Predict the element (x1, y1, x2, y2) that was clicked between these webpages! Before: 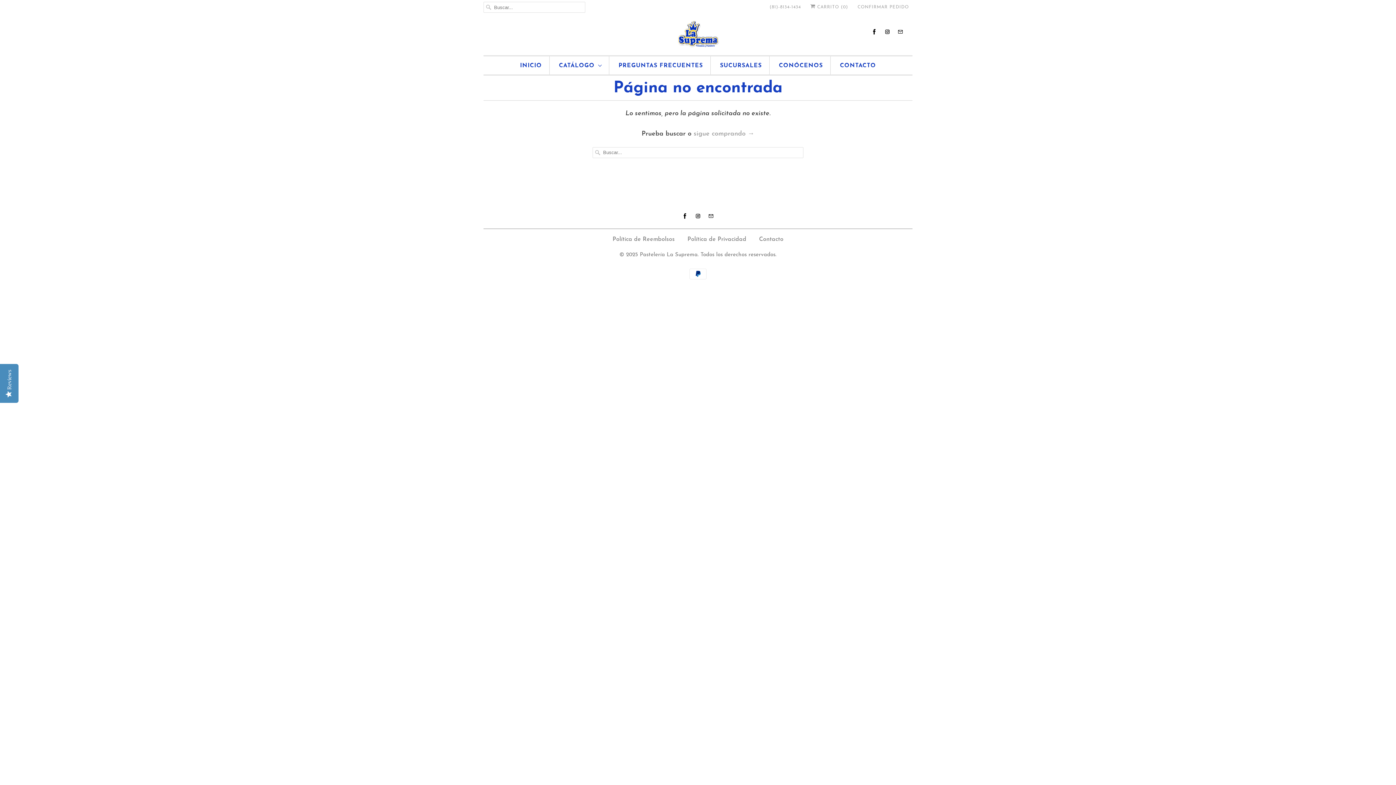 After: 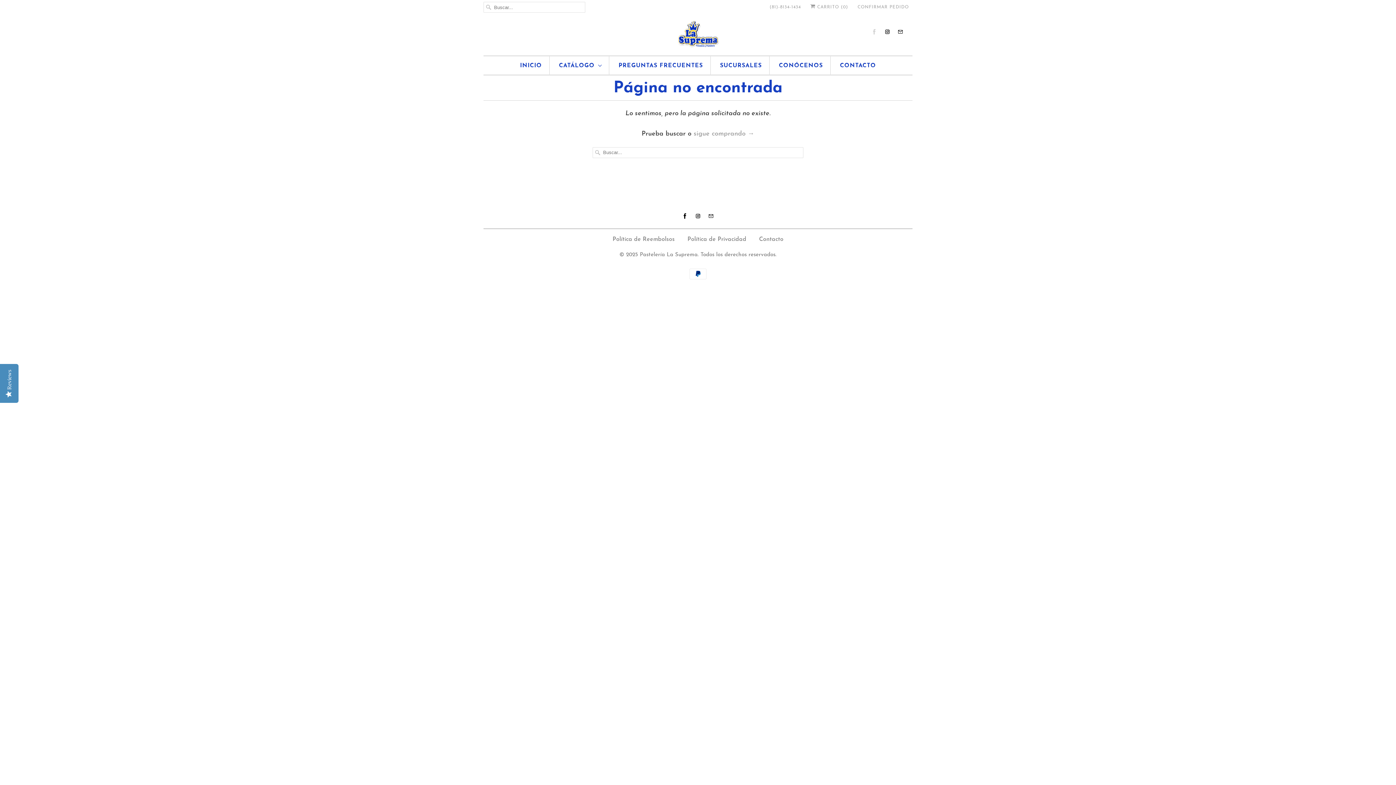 Action: bbox: (869, 23, 879, 40)